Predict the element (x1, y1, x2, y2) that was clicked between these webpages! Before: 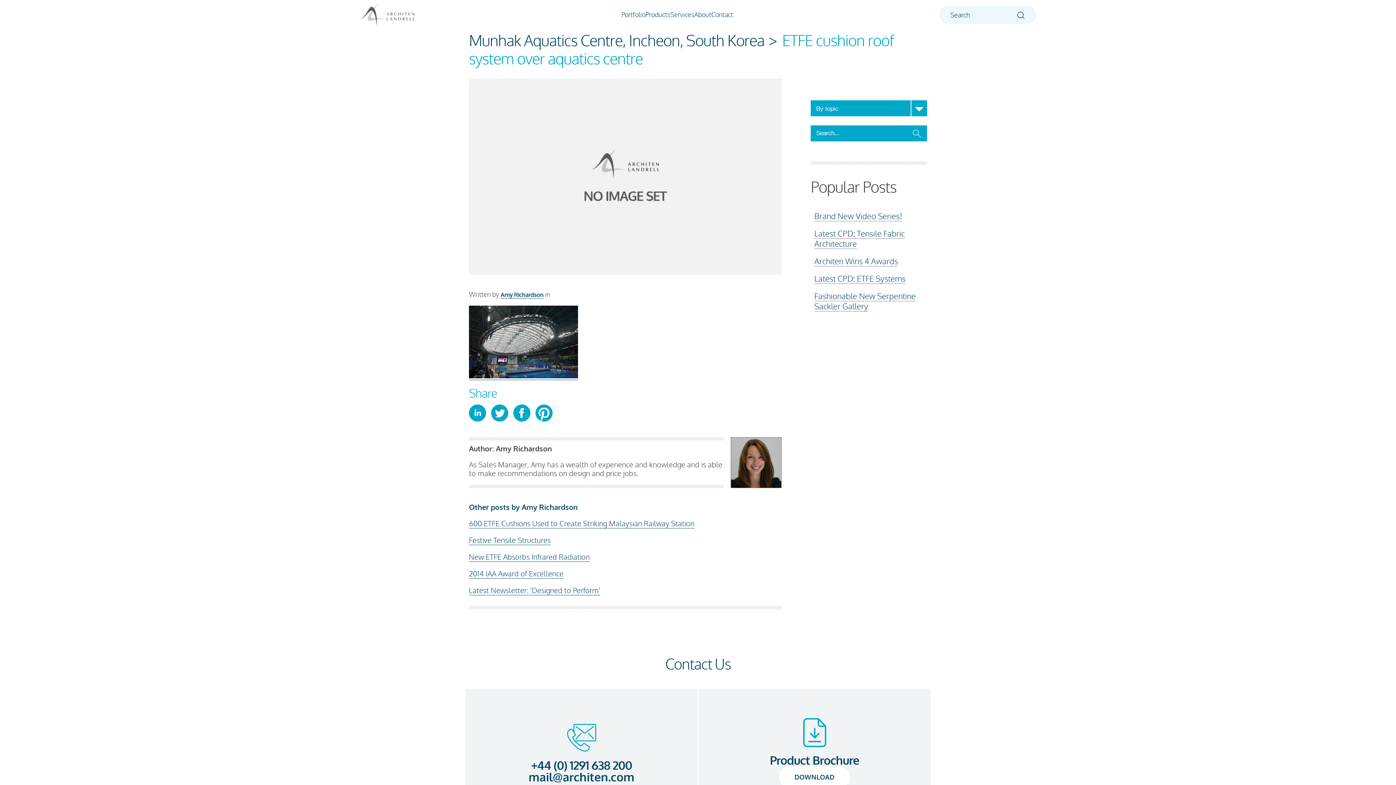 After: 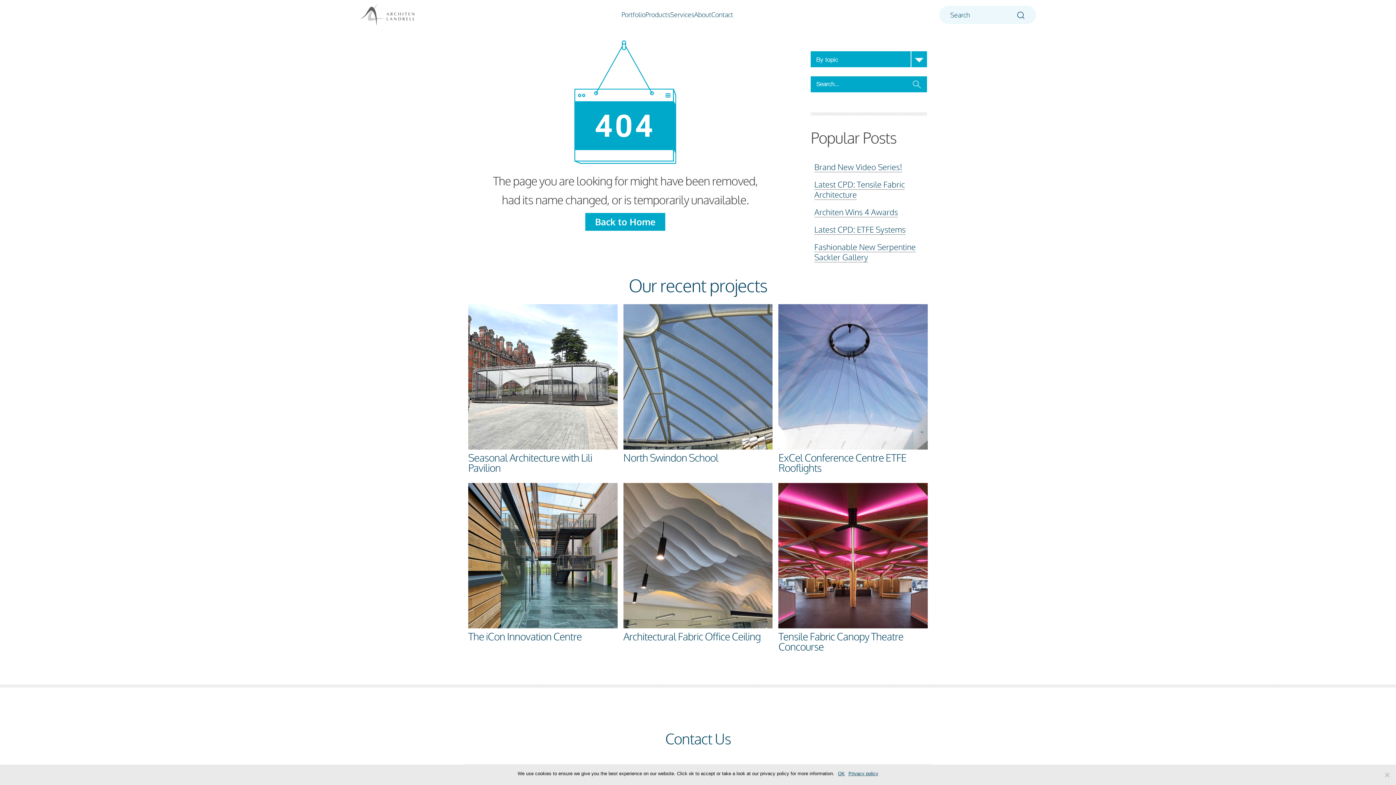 Action: label: Latest CPD: ETFE Systems bbox: (814, 273, 905, 284)